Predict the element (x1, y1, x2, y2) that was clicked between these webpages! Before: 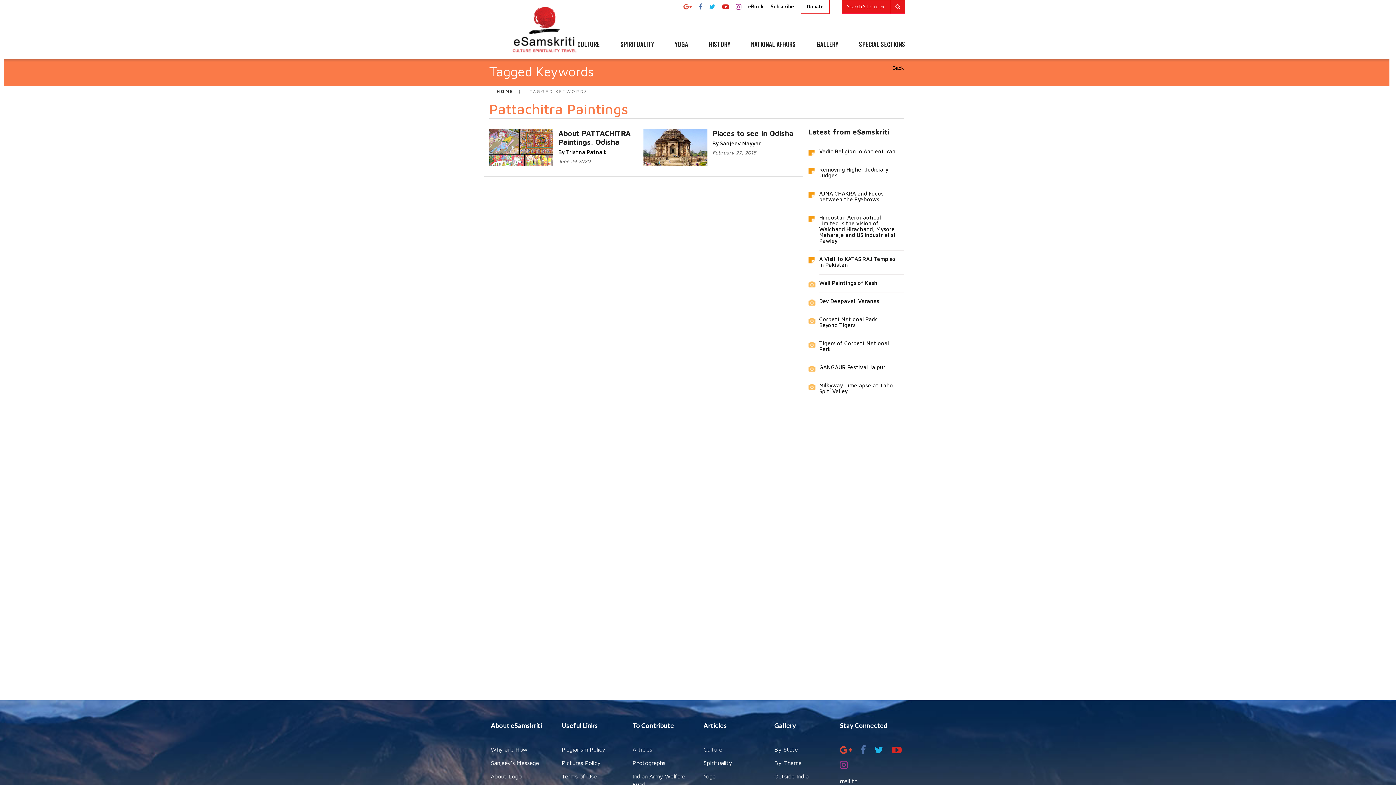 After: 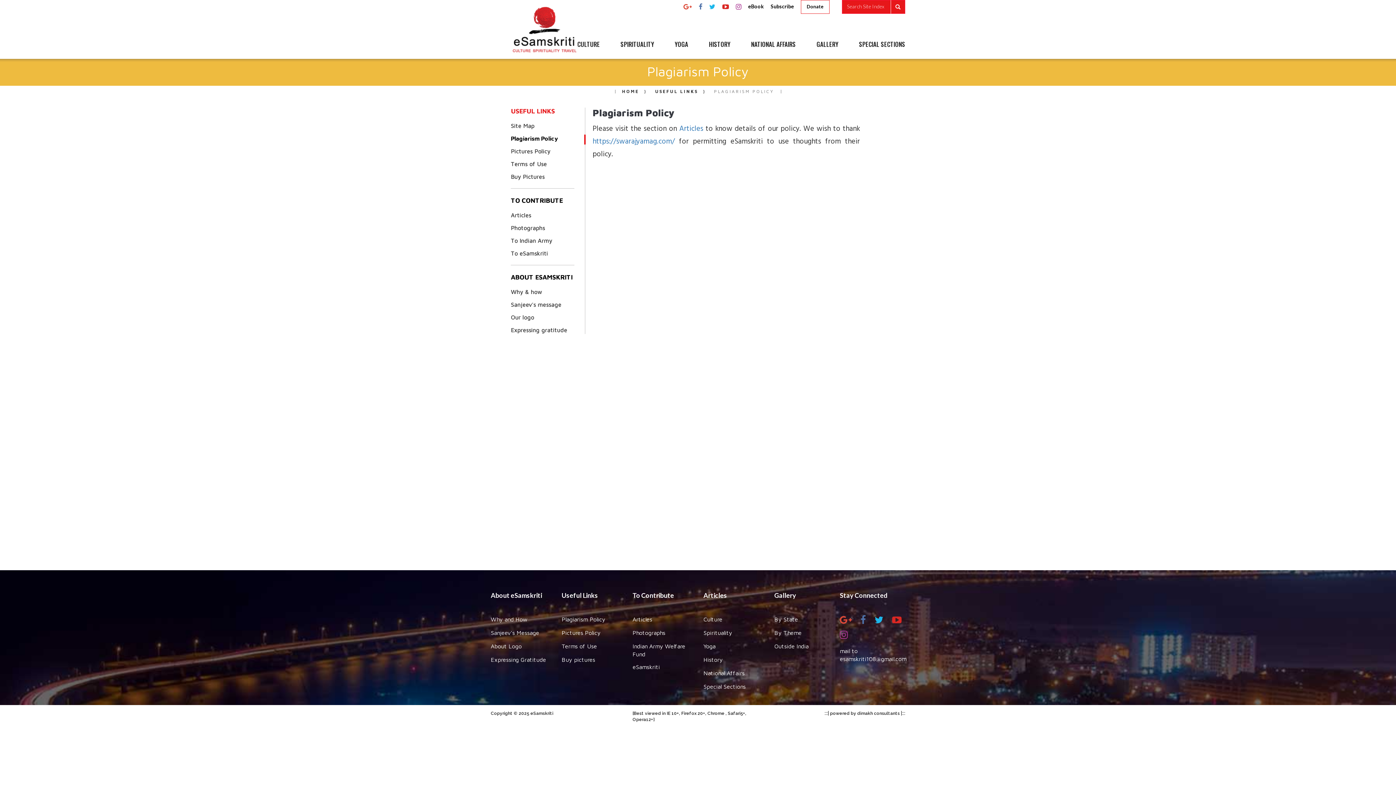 Action: label: Plagiarism Policy bbox: (561, 746, 605, 753)